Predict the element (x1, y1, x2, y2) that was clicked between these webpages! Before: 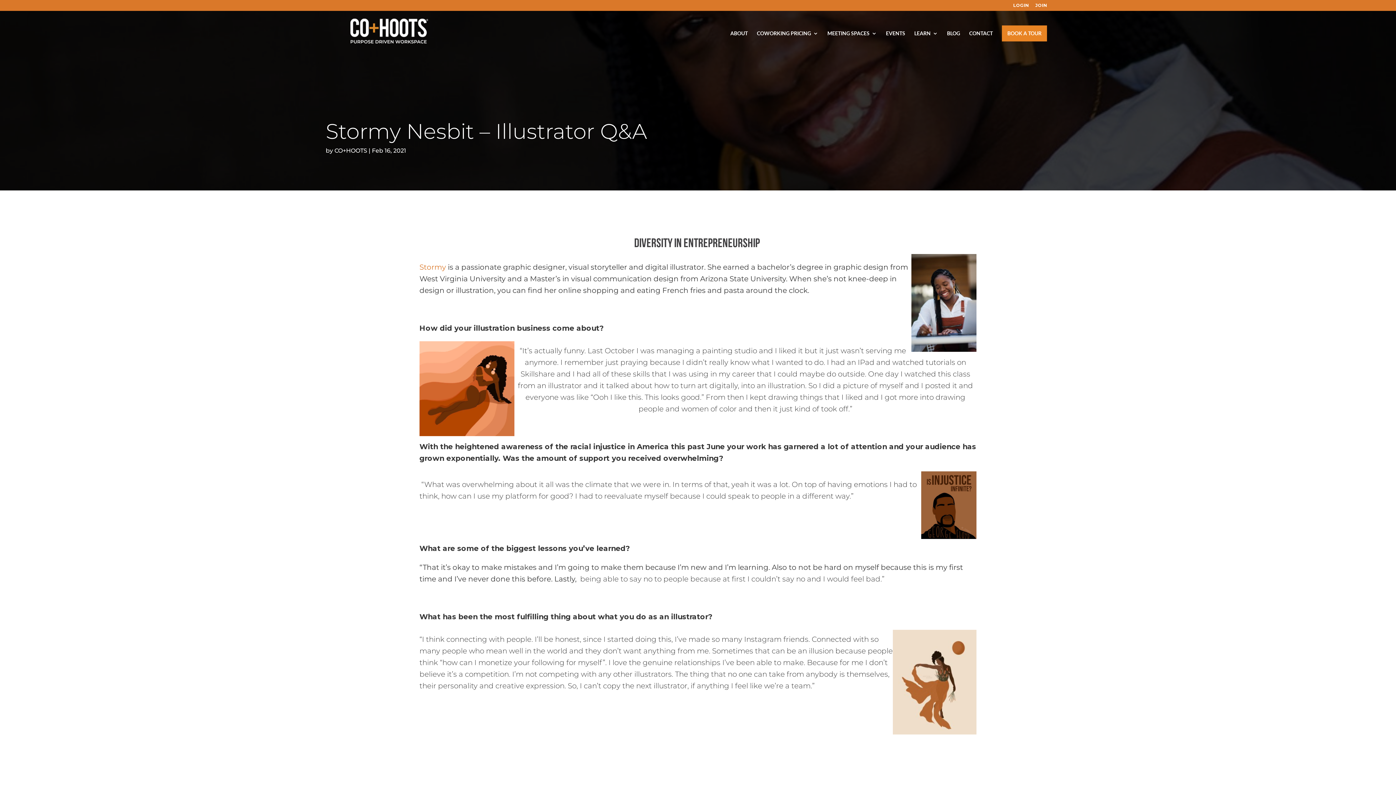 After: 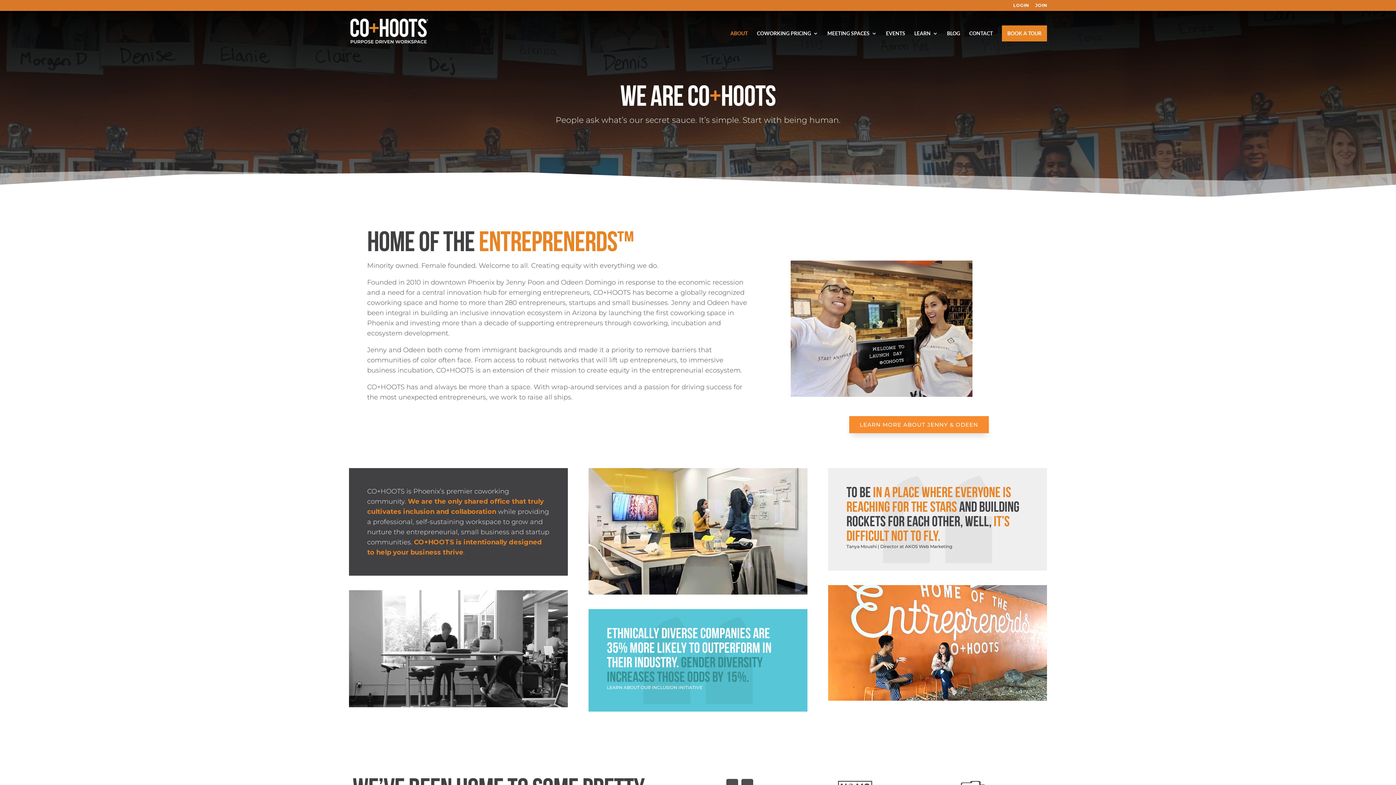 Action: label: ABOUT bbox: (730, 30, 748, 50)